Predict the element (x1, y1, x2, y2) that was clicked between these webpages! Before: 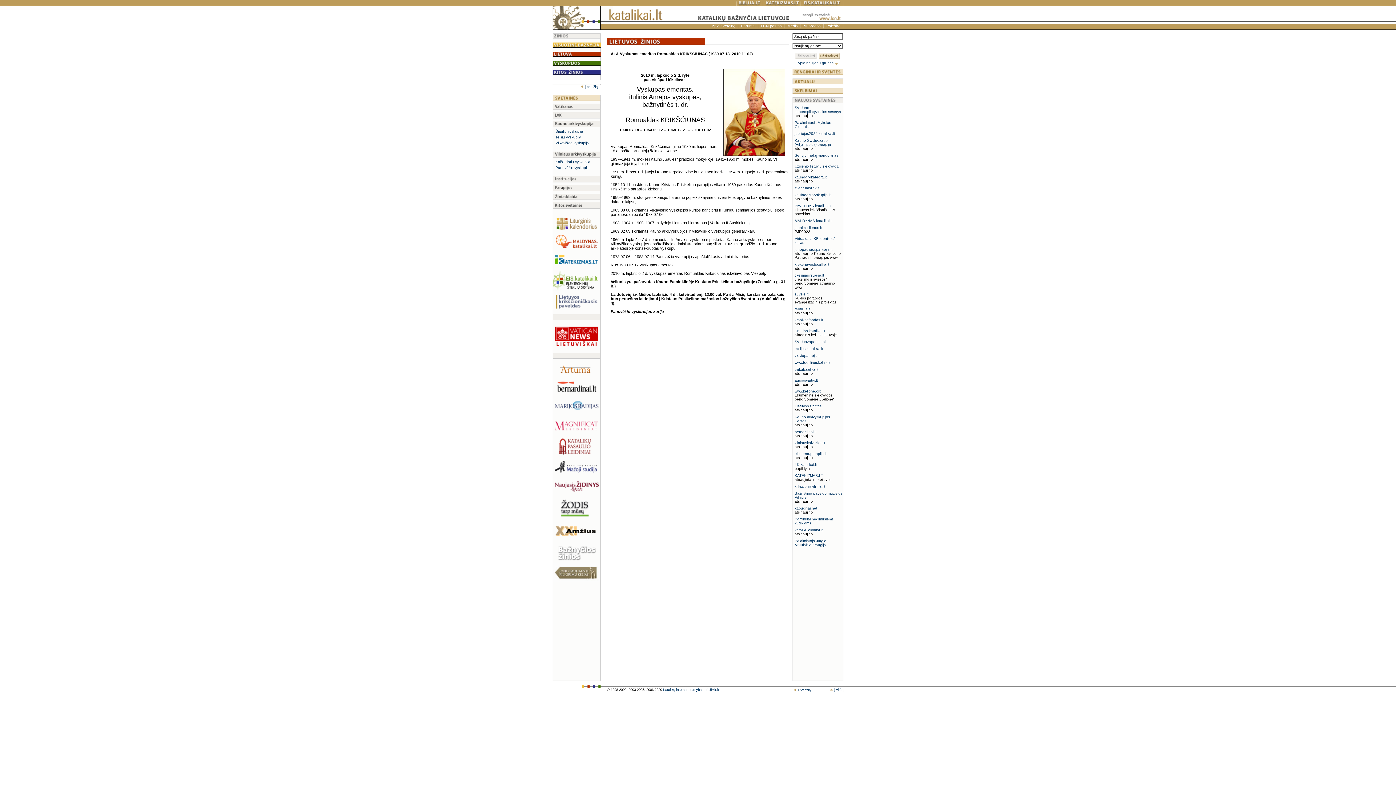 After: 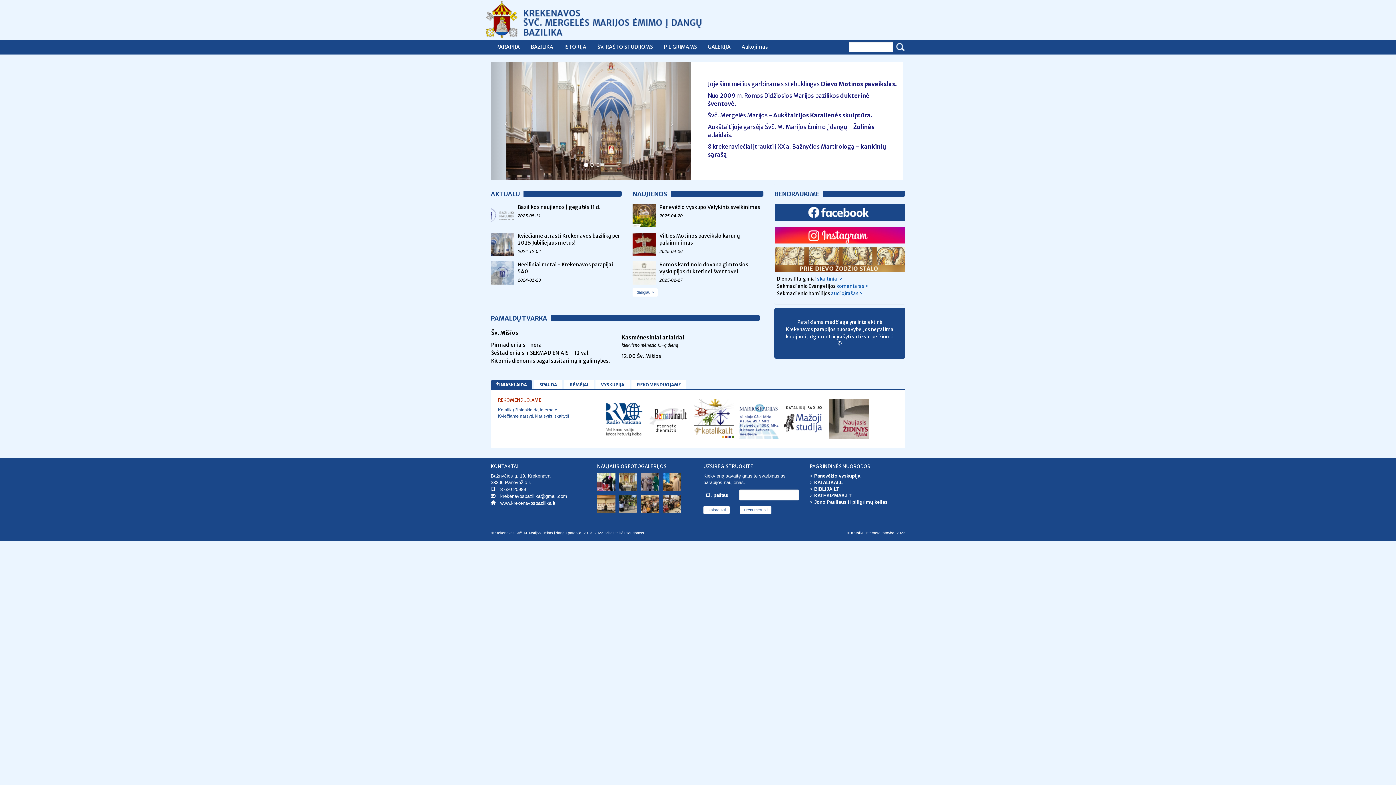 Action: label: krekenavosbazilika.lt bbox: (794, 262, 829, 266)